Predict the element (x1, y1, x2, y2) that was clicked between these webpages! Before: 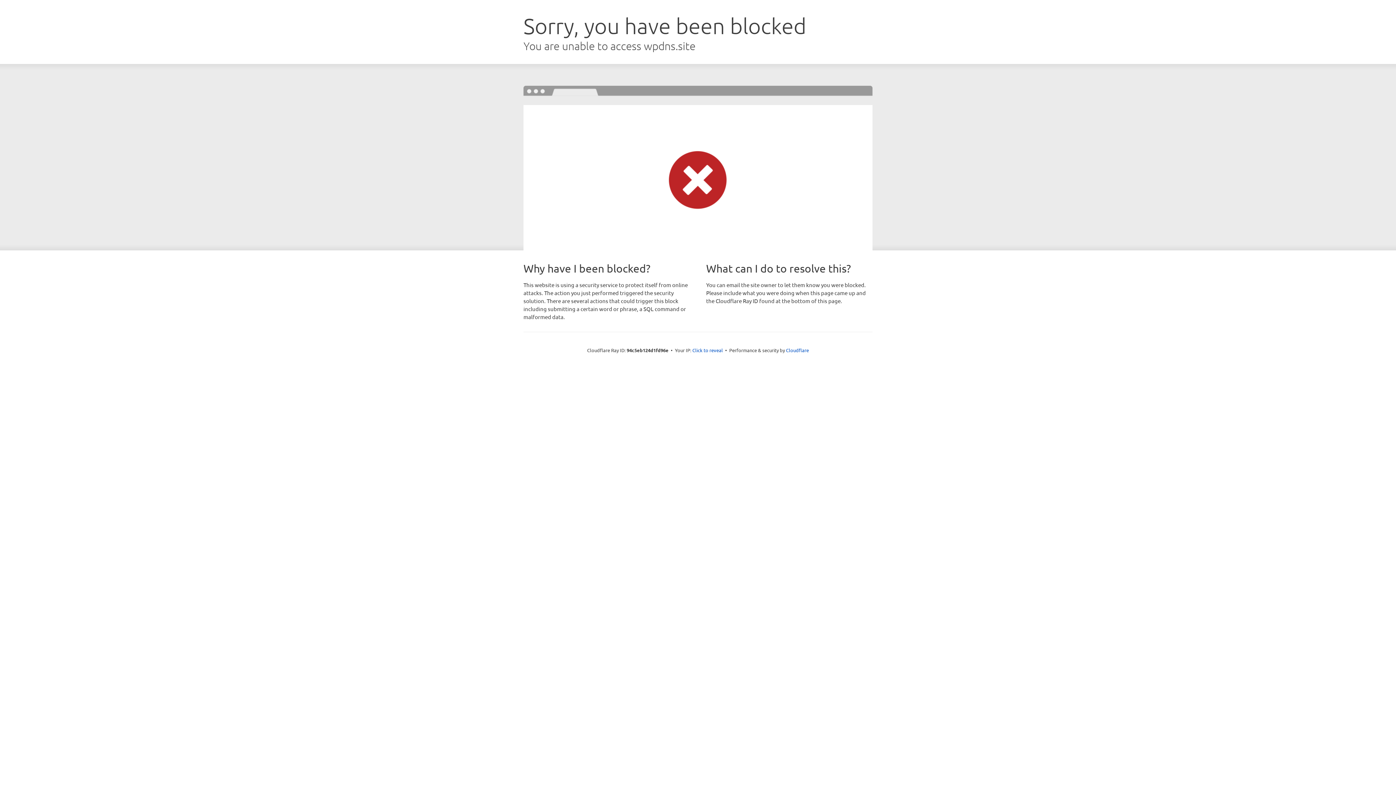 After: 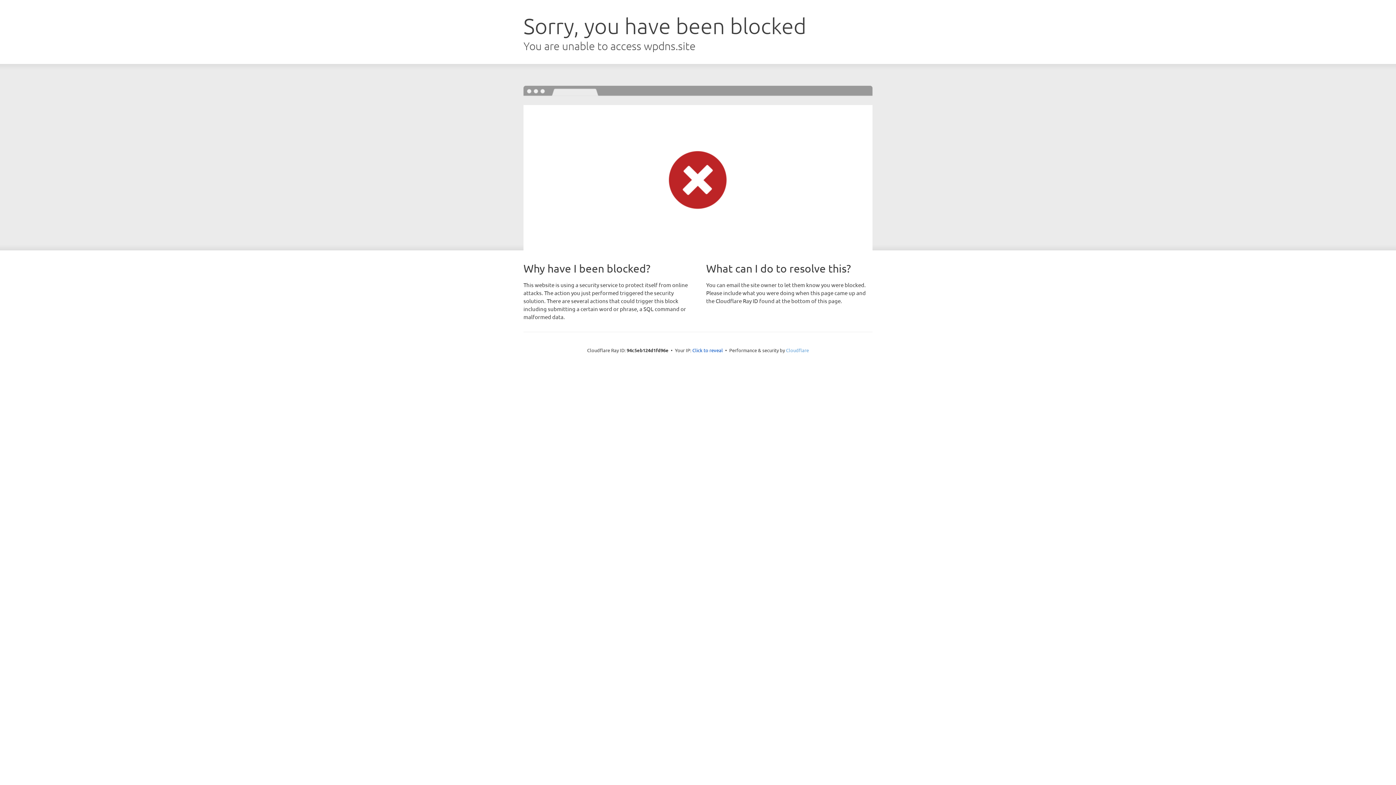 Action: bbox: (786, 347, 809, 353) label: Cloudflare